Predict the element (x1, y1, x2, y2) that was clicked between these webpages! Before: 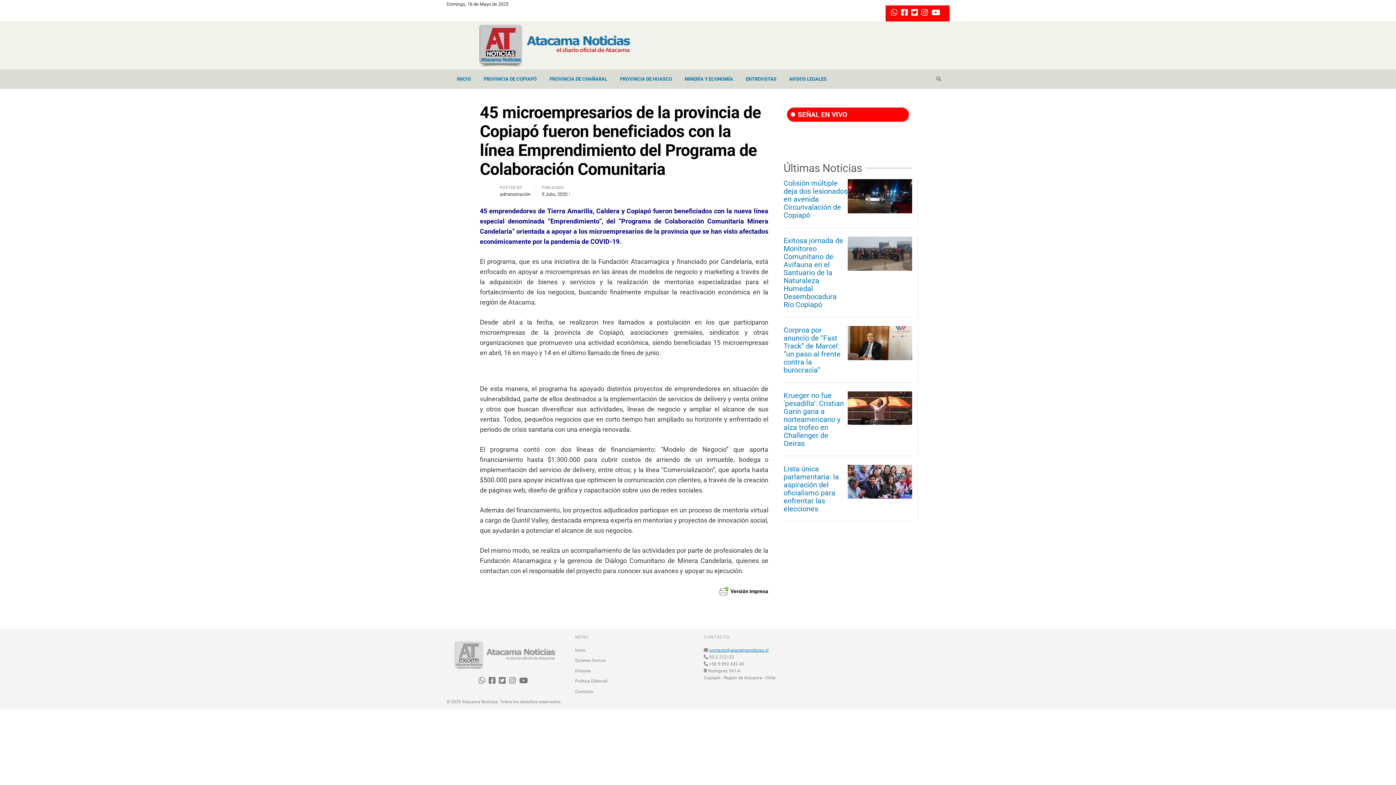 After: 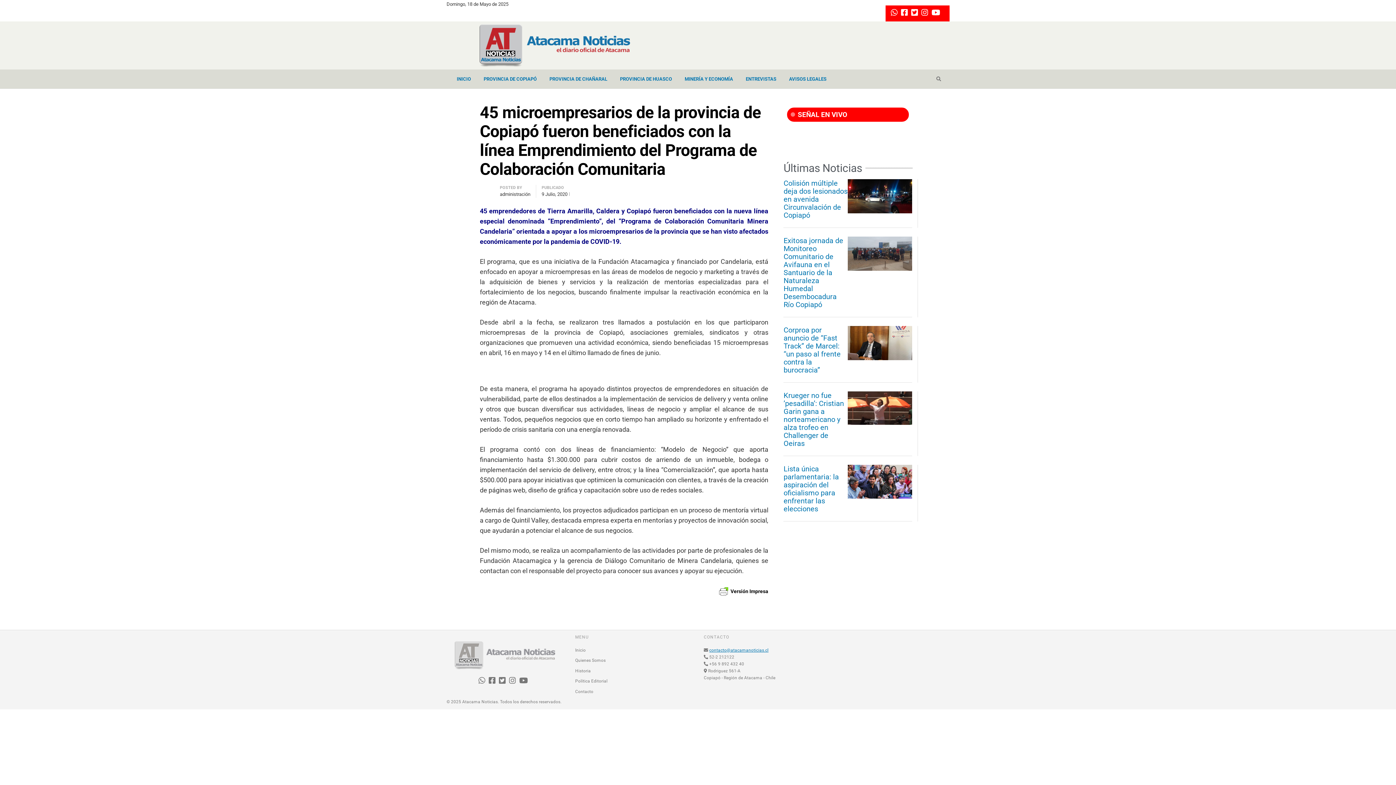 Action: bbox: (478, 677, 485, 685)